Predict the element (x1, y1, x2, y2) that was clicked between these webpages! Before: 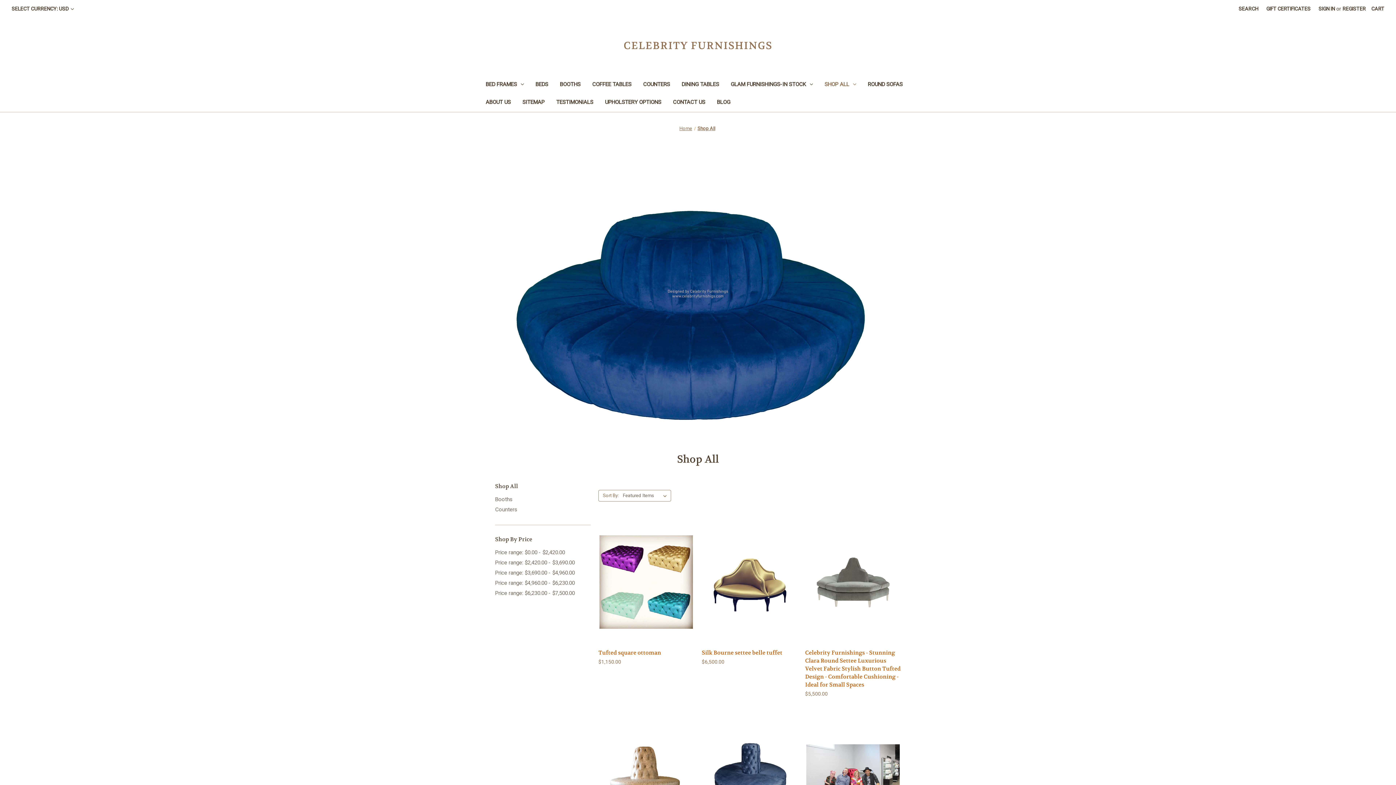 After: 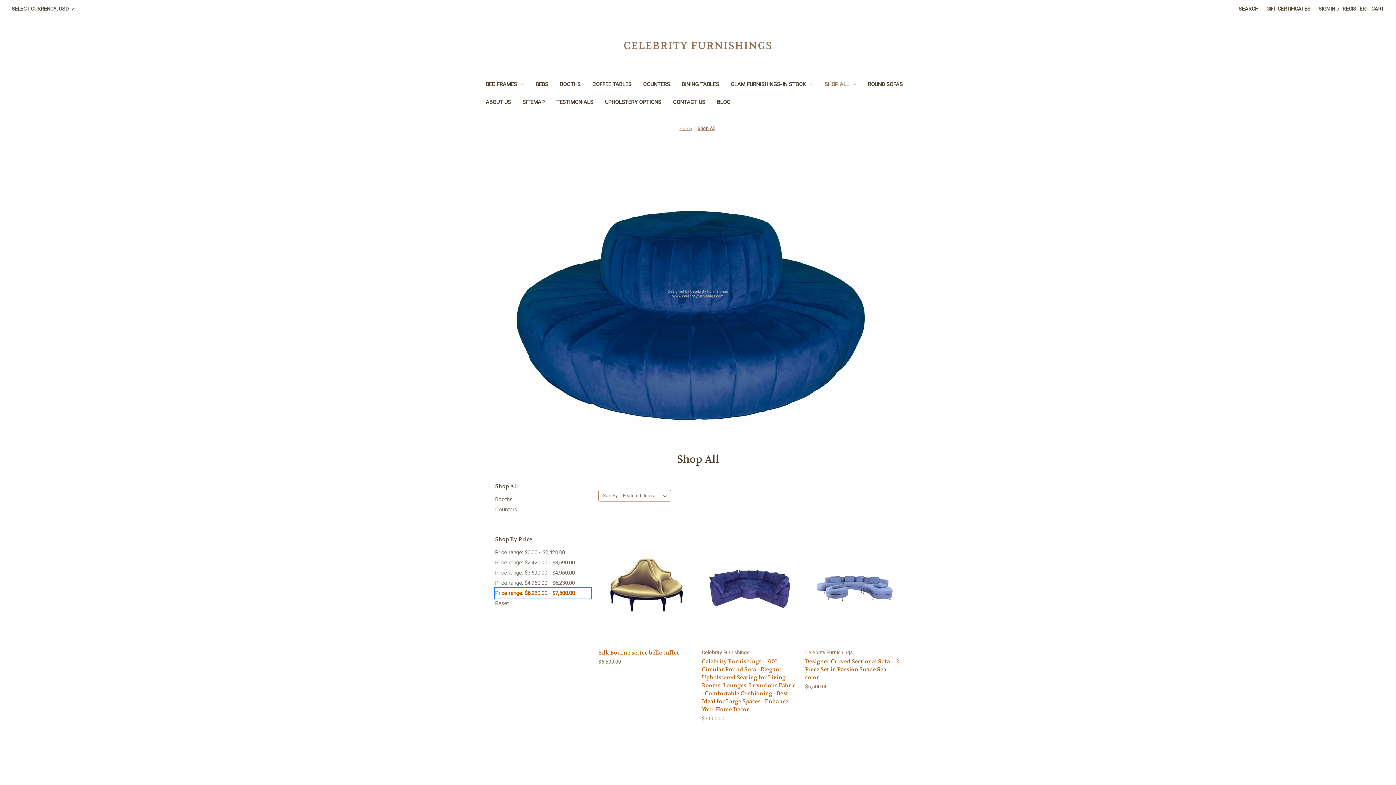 Action: label: Price range: $6,230.00 - $7,500.00 bbox: (495, 588, 591, 598)